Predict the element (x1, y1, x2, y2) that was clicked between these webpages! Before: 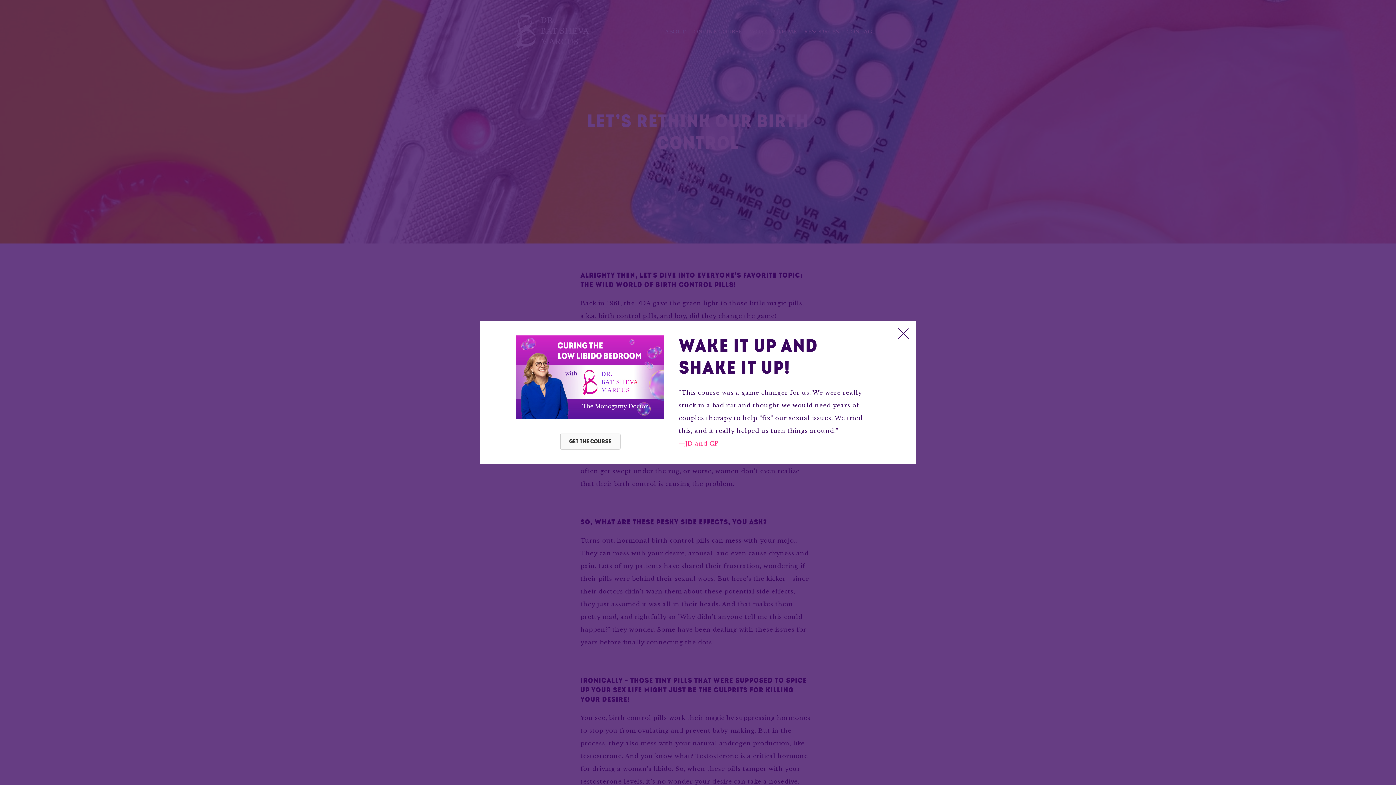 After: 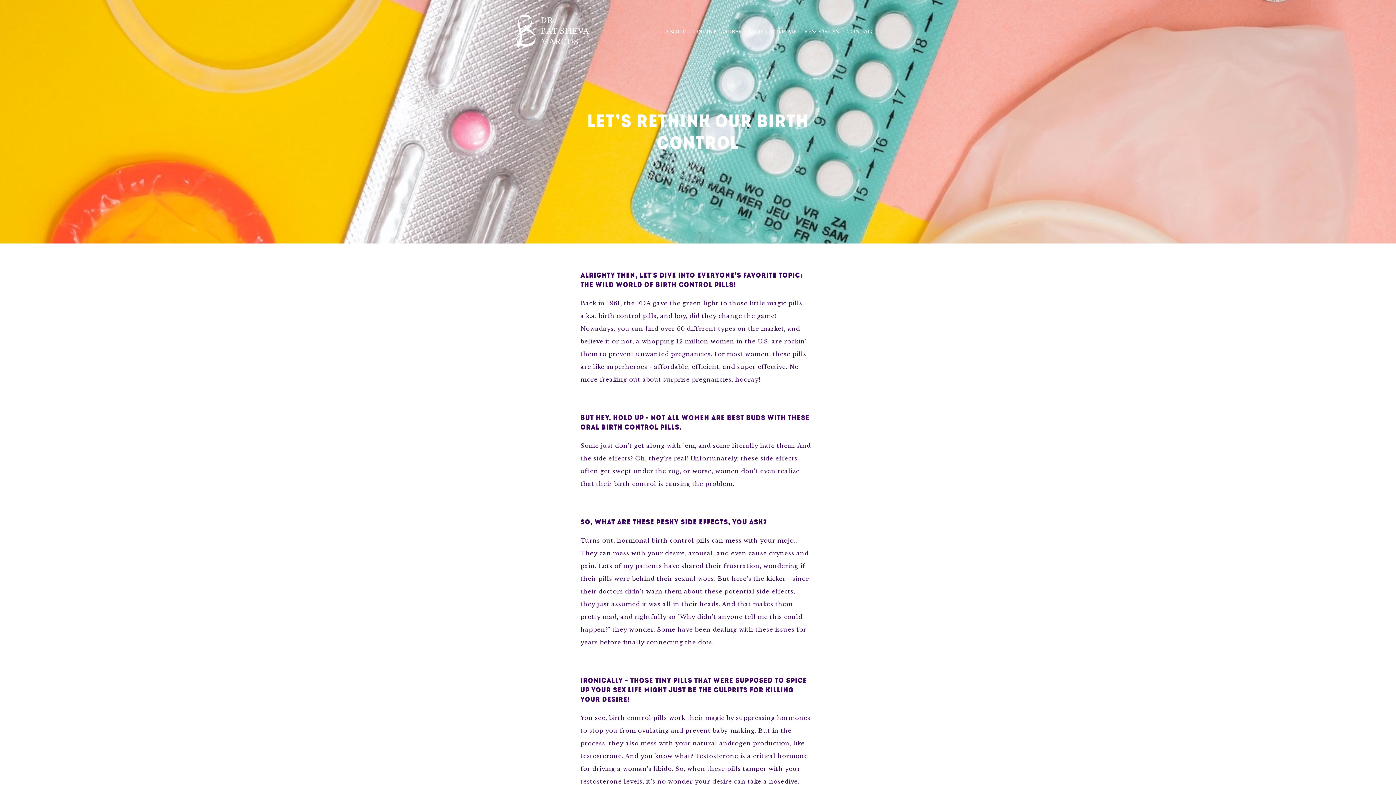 Action: bbox: (894, 324, 912, 343) label: Close